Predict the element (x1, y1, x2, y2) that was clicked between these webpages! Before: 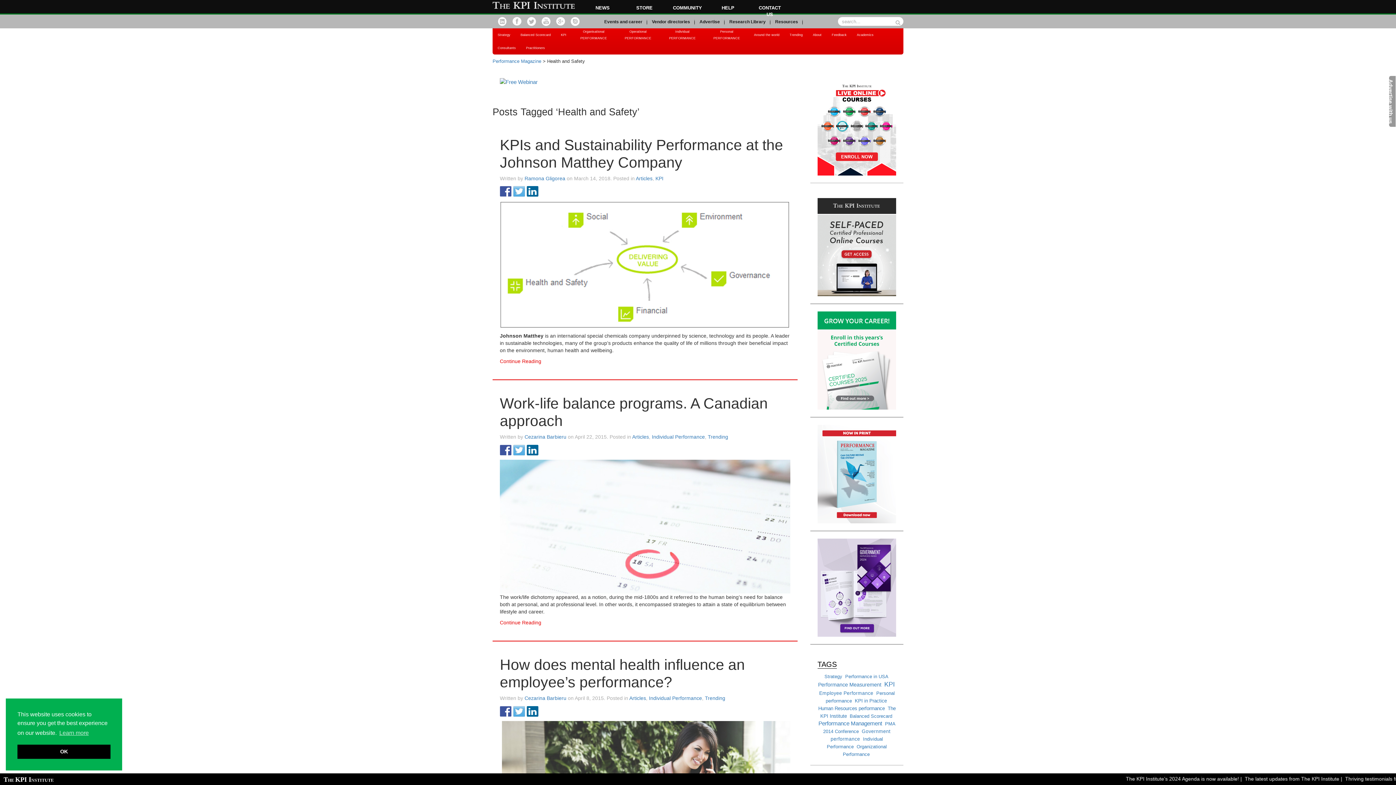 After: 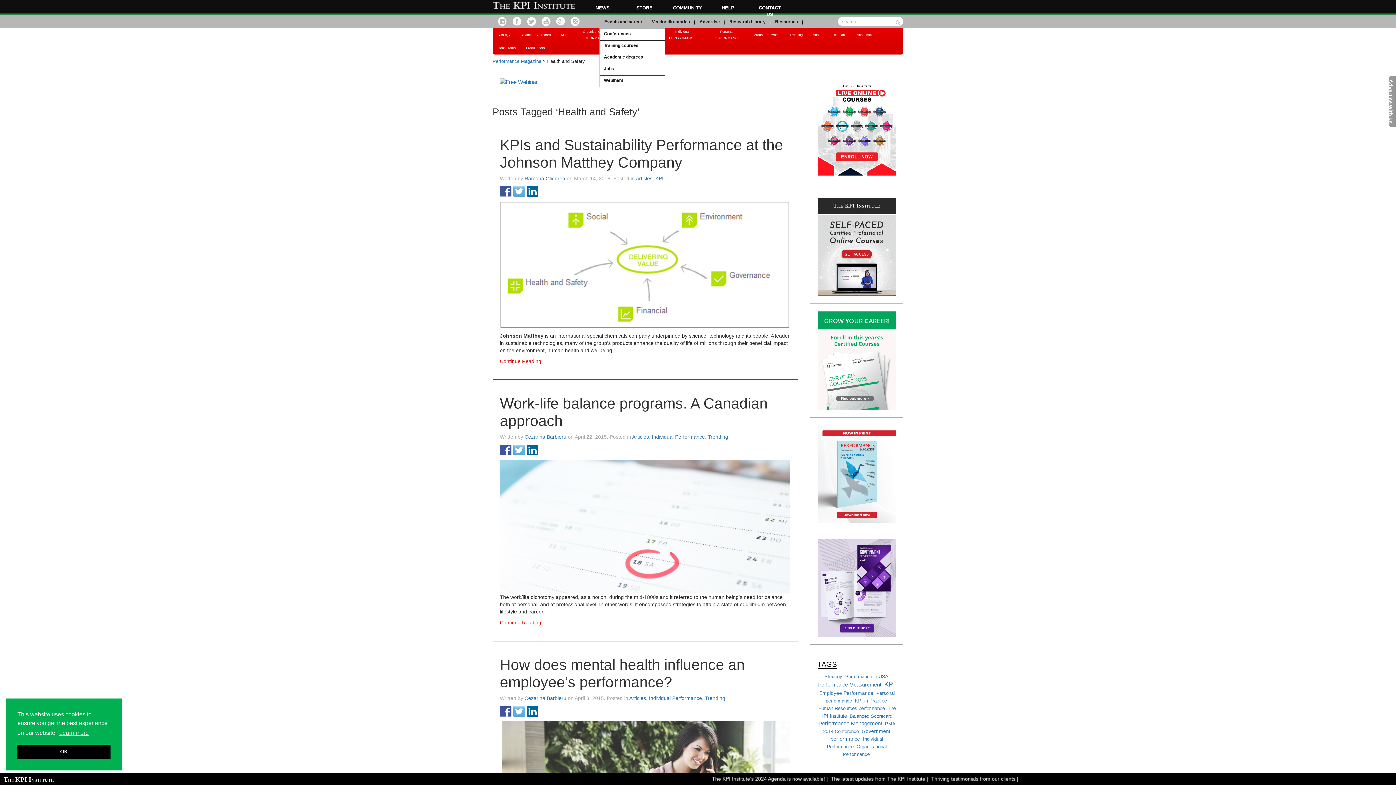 Action: bbox: (599, 18, 647, 24) label: Events and career